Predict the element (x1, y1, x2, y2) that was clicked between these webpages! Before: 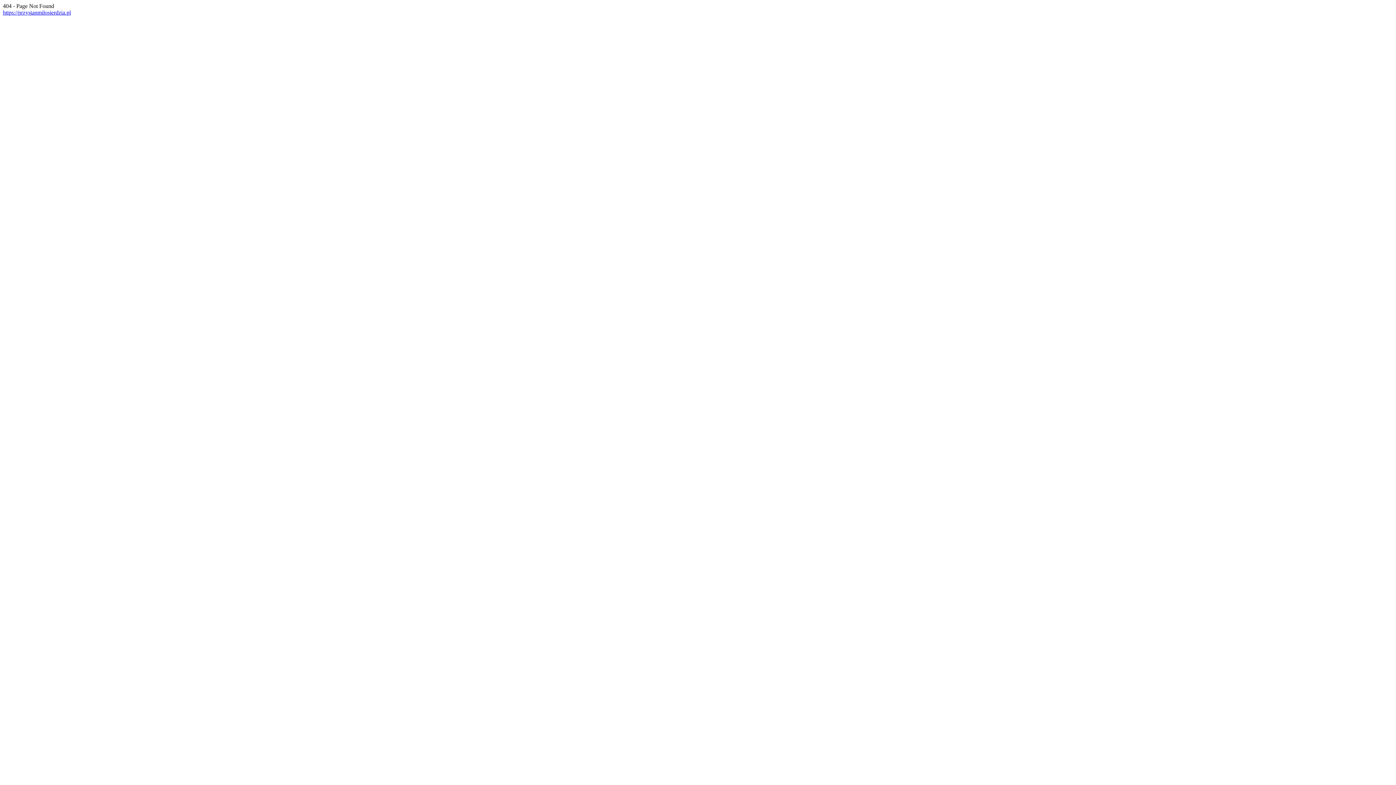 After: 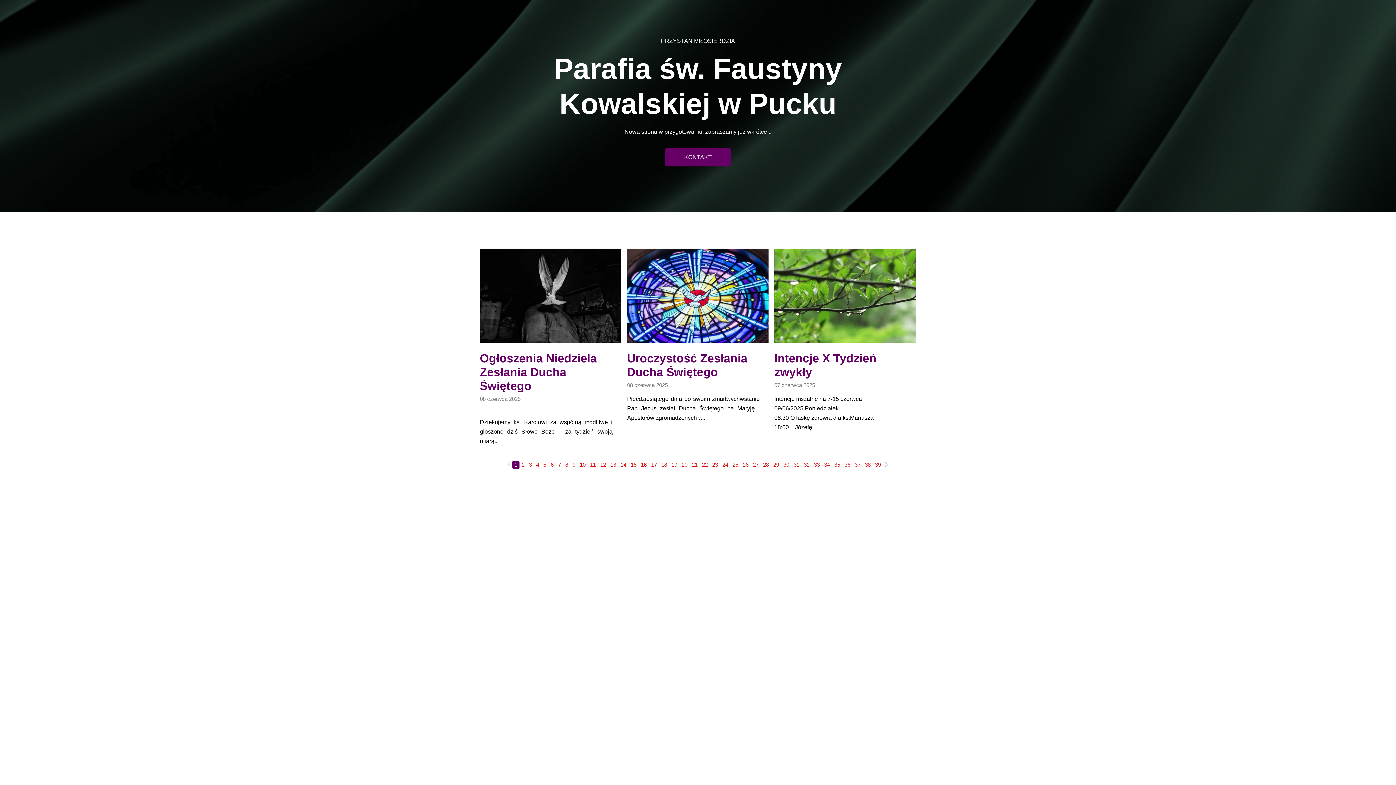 Action: bbox: (2, 9, 70, 15) label: https://przystanmilosierdzia.pl